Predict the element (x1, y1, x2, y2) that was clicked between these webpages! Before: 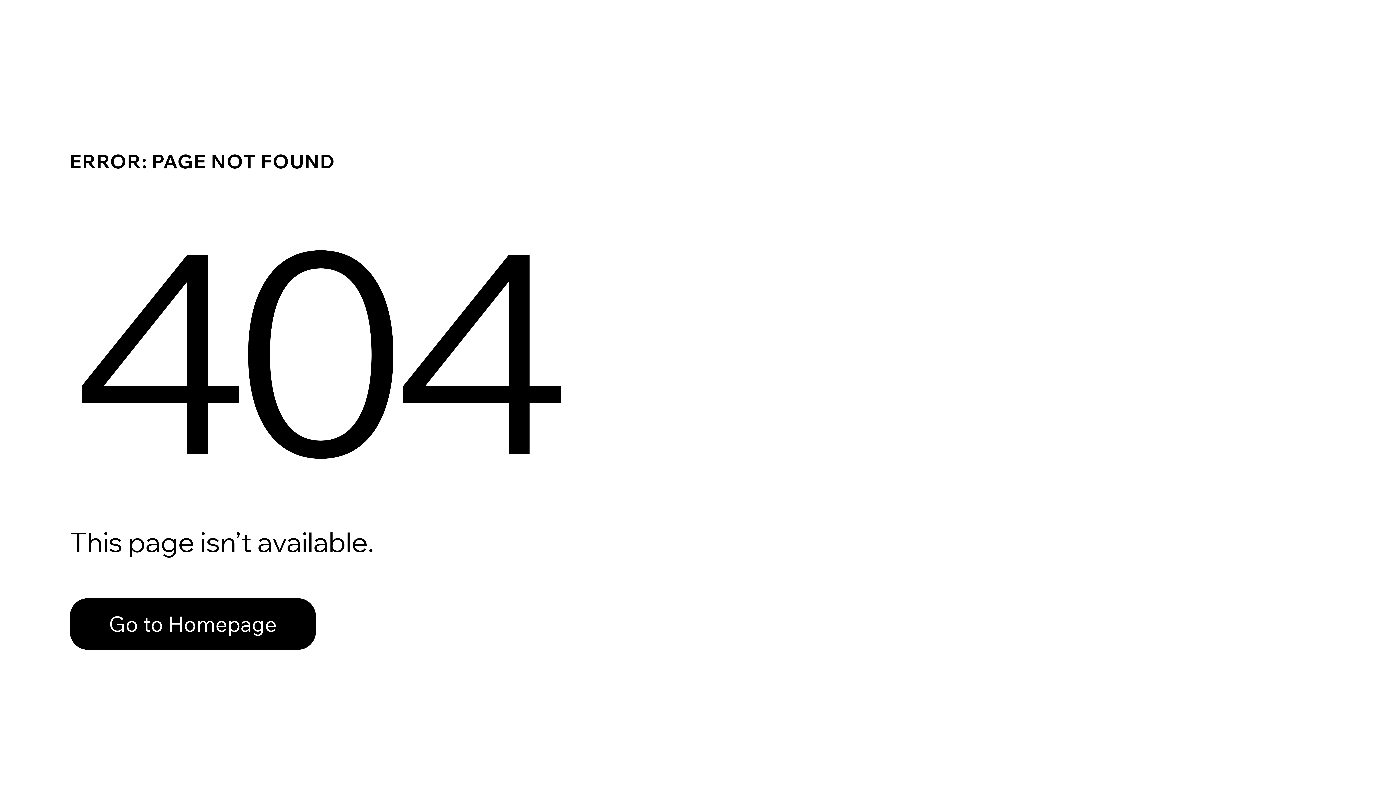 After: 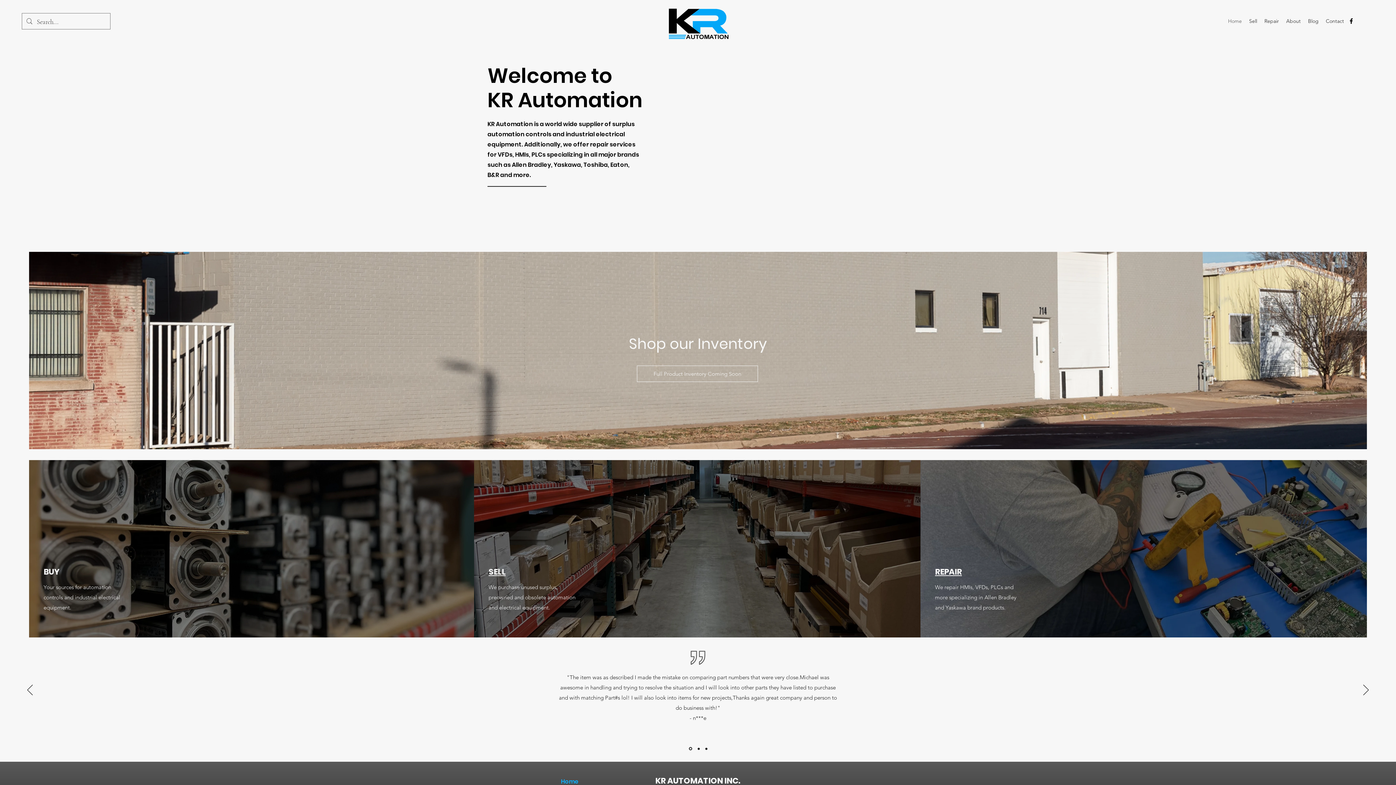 Action: bbox: (69, 598, 316, 650) label: Go to Homepage